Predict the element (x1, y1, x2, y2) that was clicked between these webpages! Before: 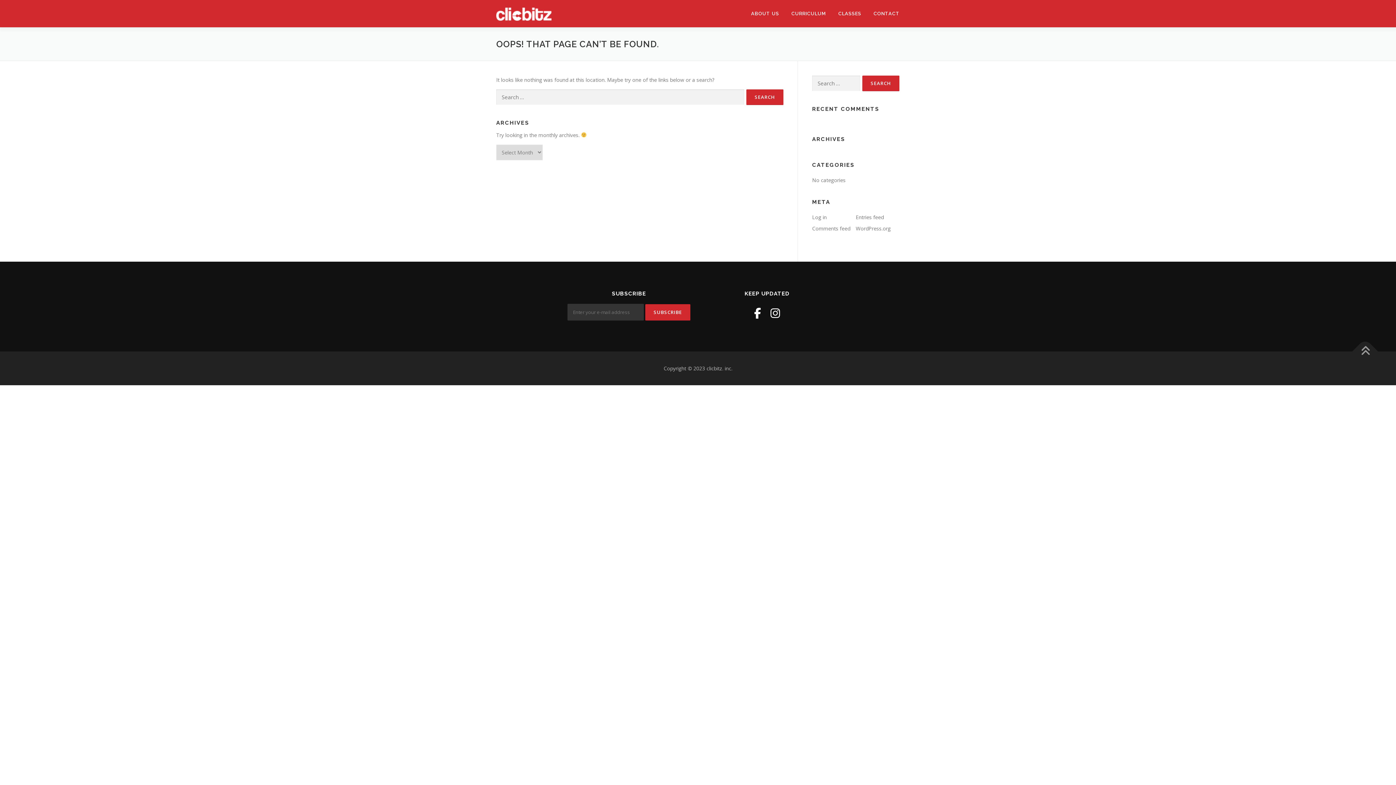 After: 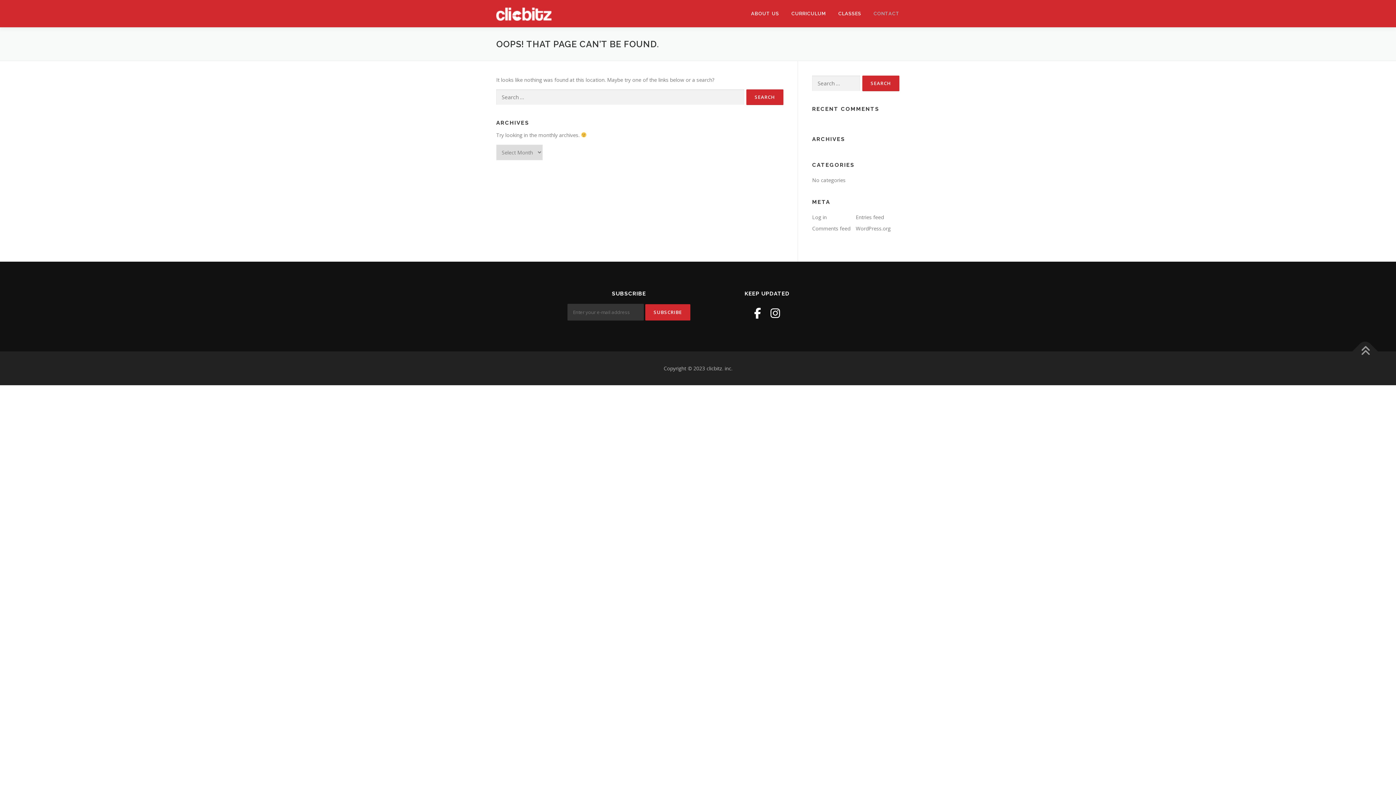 Action: bbox: (867, 0, 900, 27) label: CONTACT